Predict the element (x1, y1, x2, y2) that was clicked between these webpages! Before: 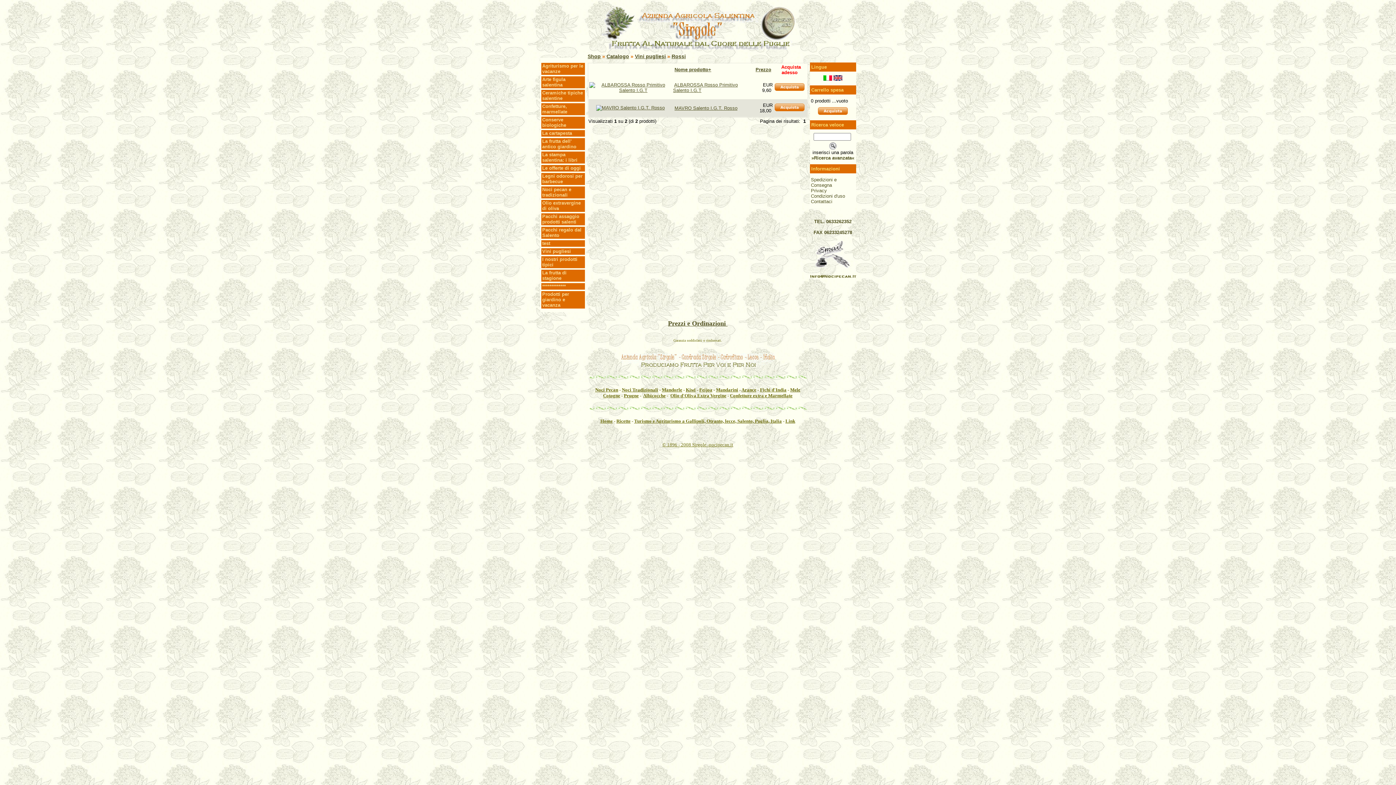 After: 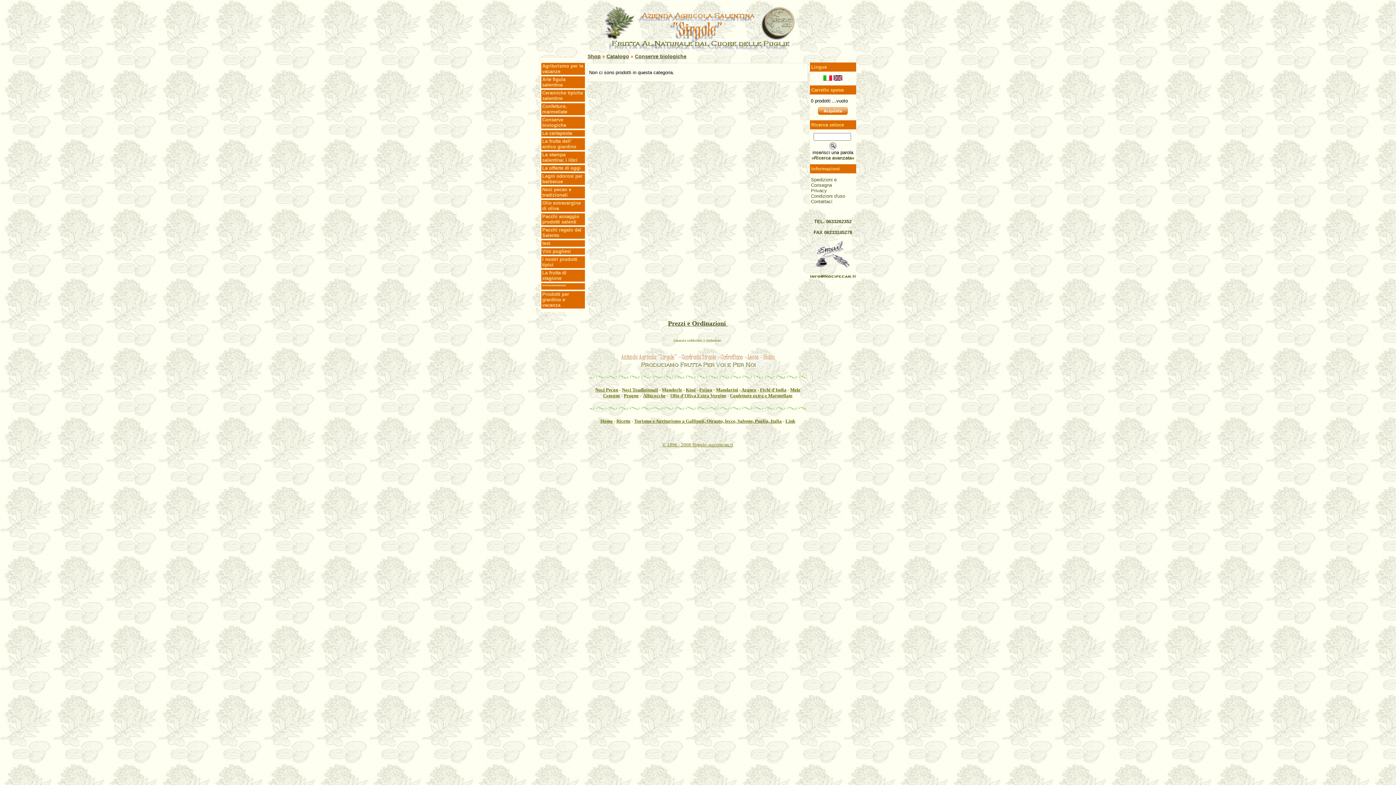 Action: bbox: (541, 115, 584, 128) label: Conserve biologiche